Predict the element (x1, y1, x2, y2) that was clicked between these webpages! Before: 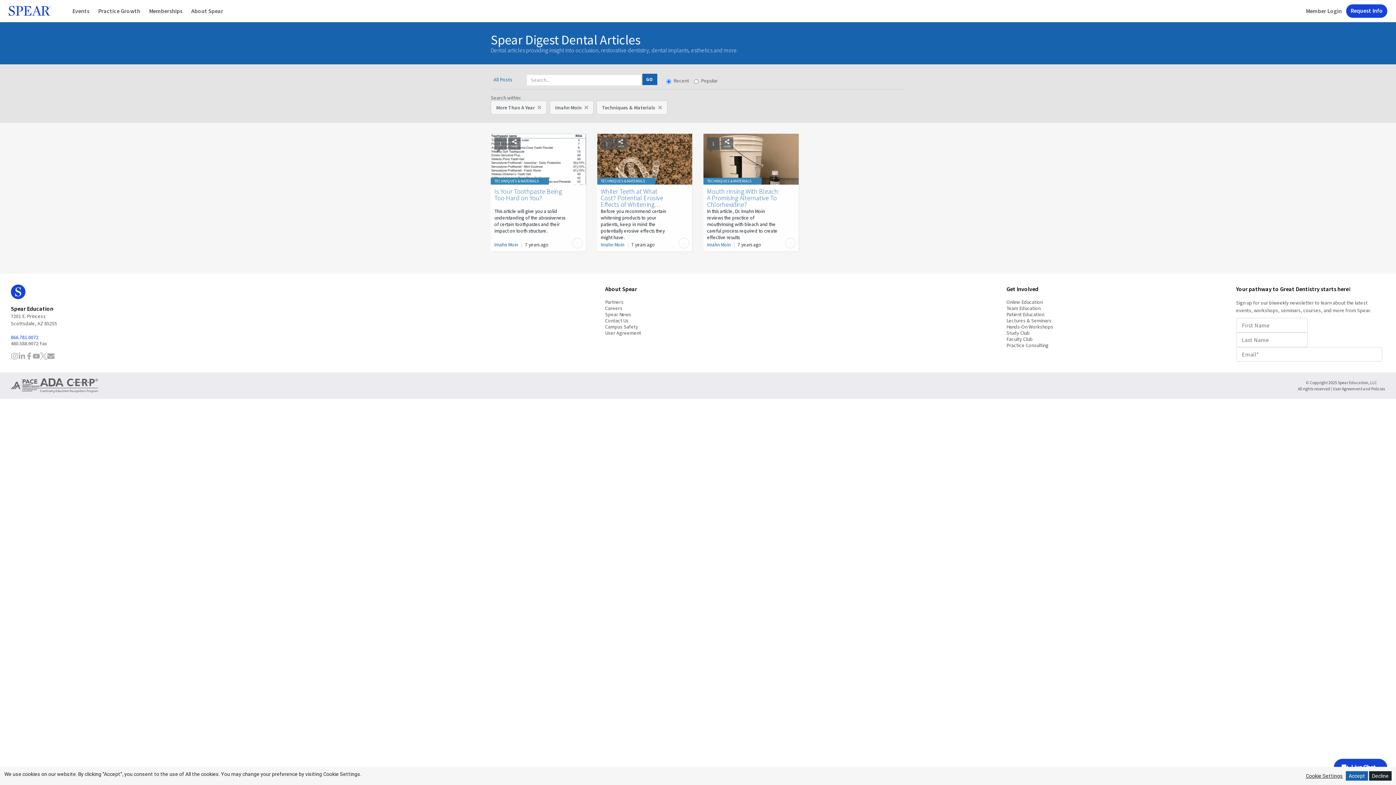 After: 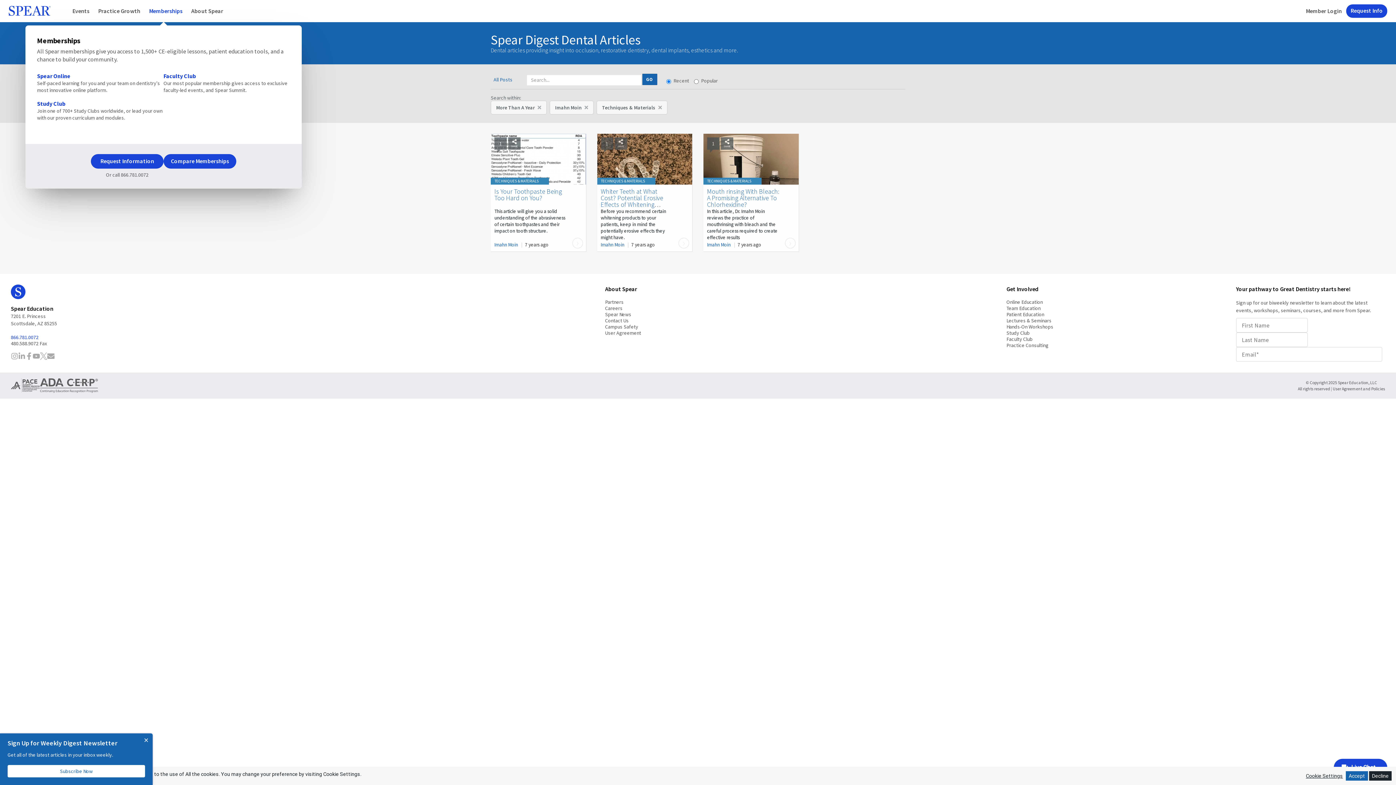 Action: bbox: (144, 0, 186, 21) label: Memberships